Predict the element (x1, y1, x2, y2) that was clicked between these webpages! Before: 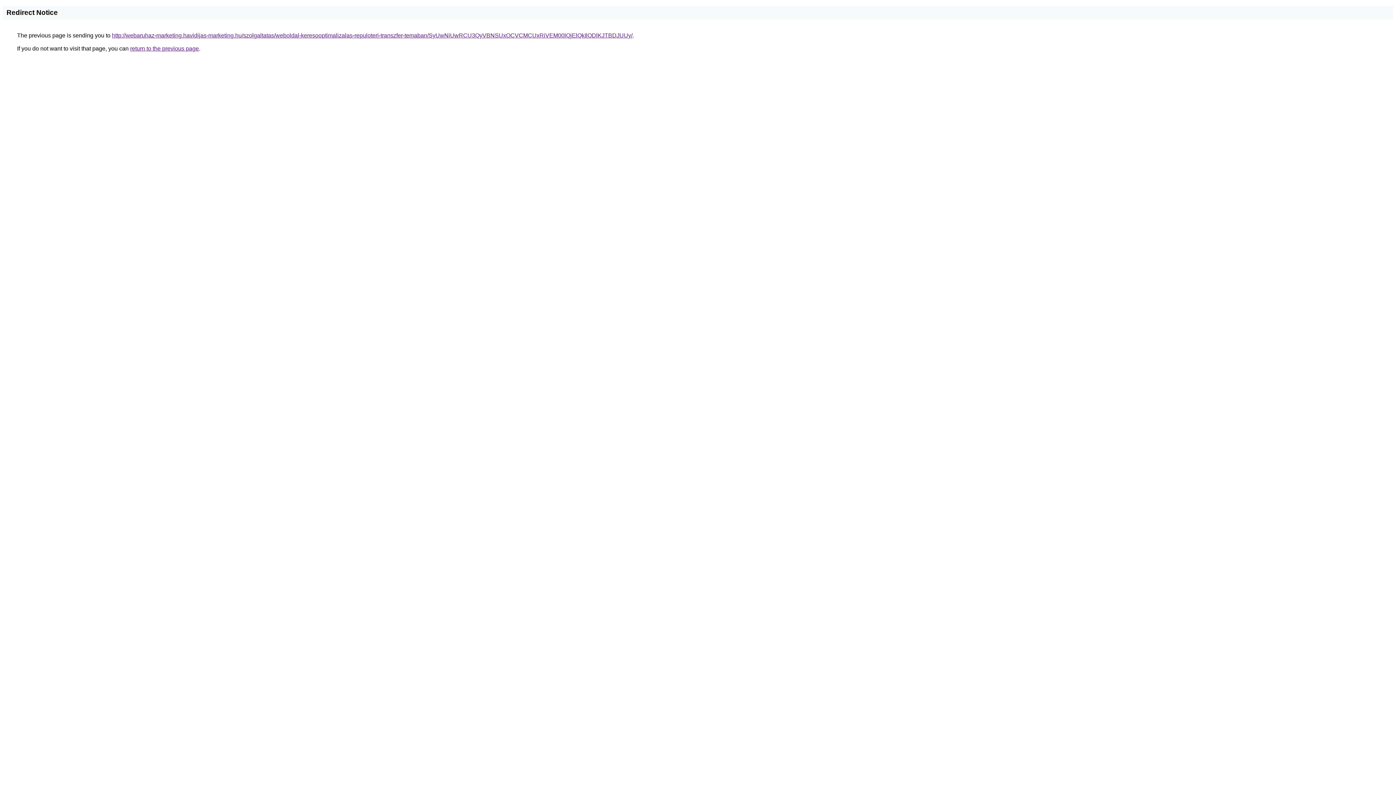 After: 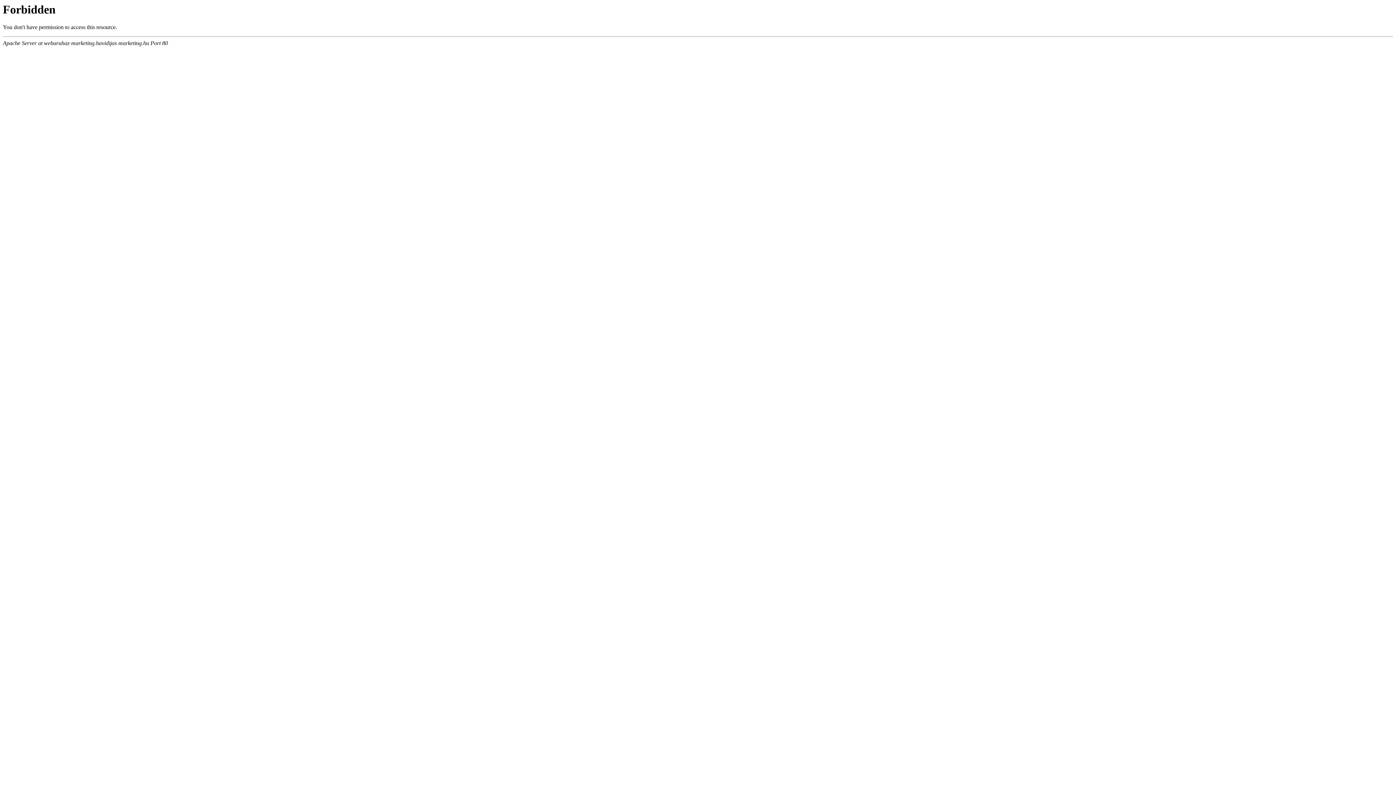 Action: bbox: (112, 32, 632, 38) label: http://webaruhaz-marketing.havidijas-marketing.hu/szolgaltatas/weboldal-keresooptimalizalas-repuloteri-transzfer-temaban/SyUwNiUwRCU3QyVBNSUxOCVCMCUxRiVEM00lQjElQkIlODlKJTBDJUUy/